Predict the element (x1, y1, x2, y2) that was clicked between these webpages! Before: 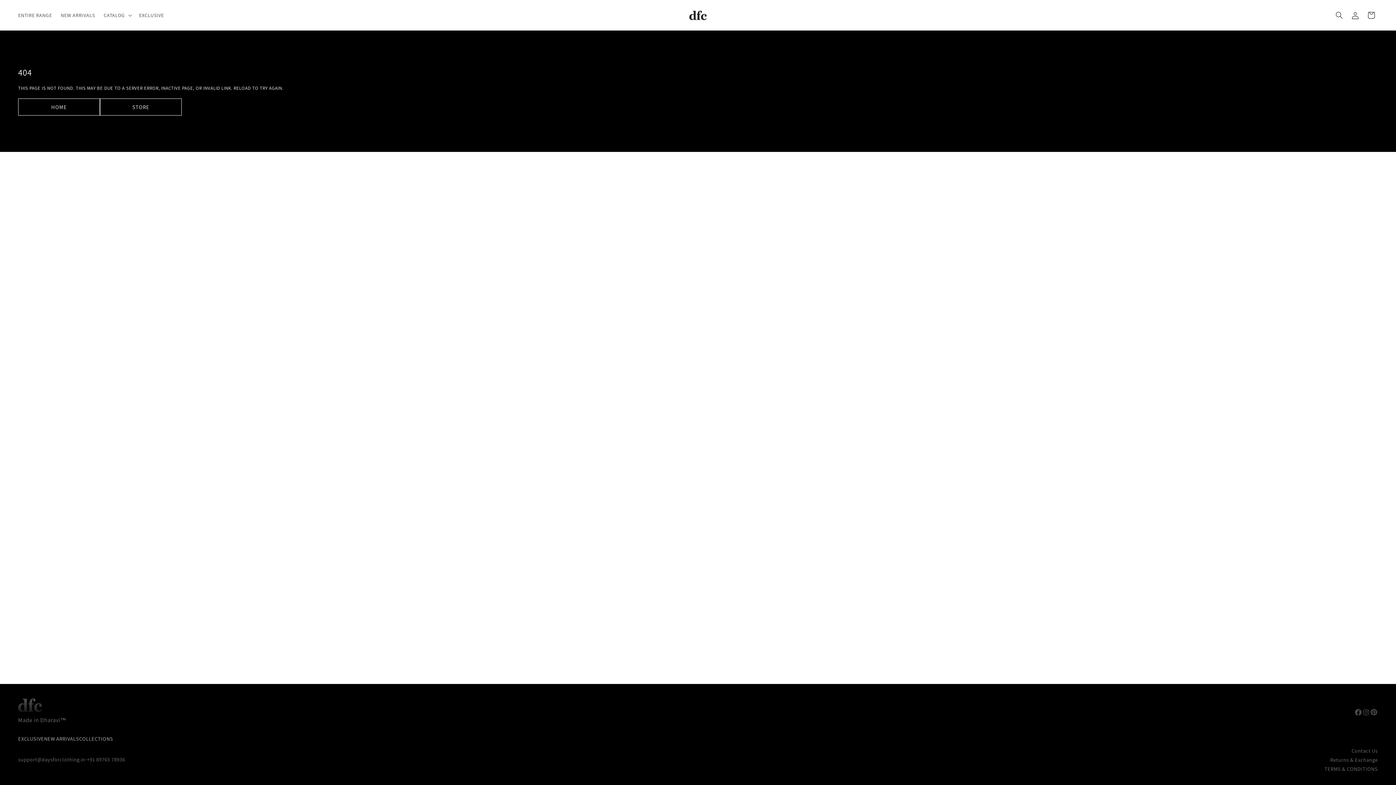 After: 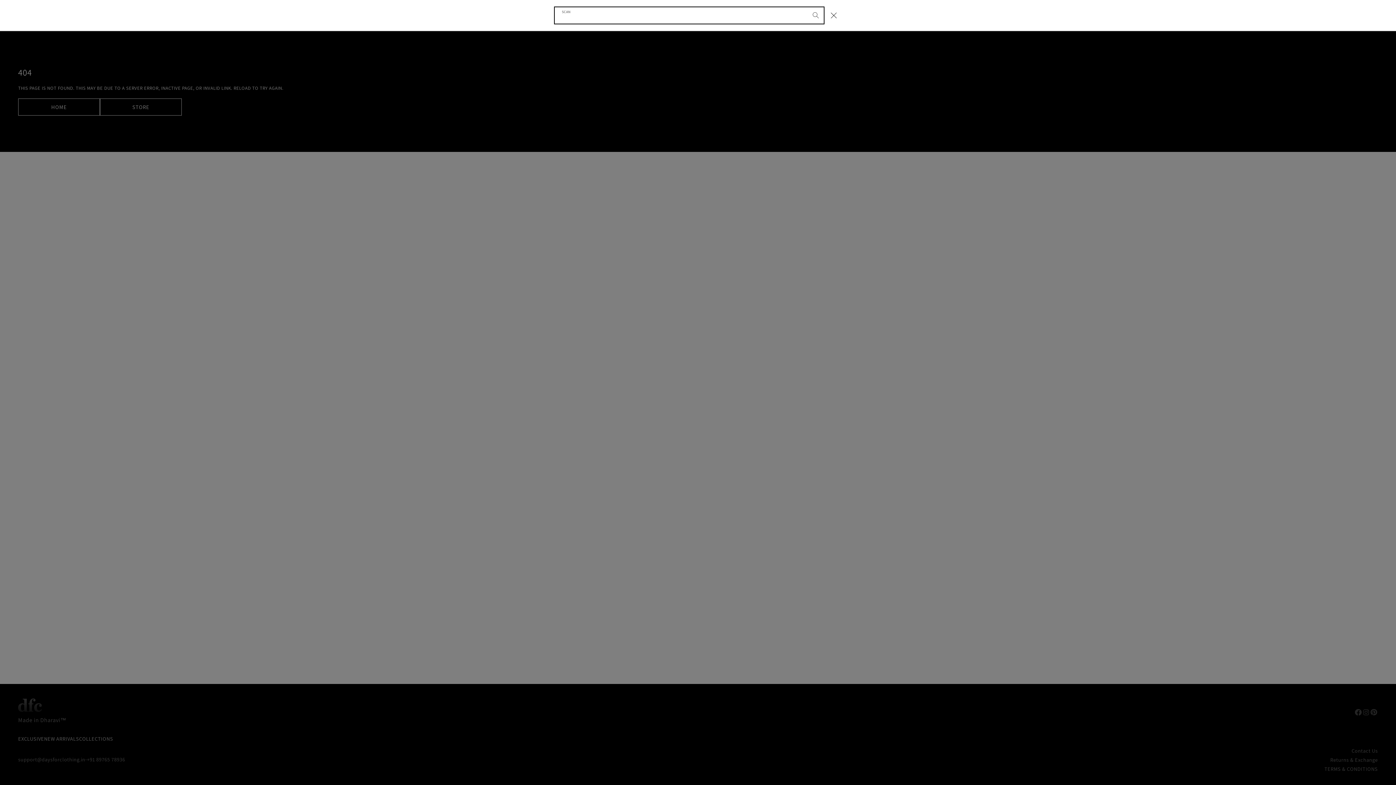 Action: bbox: (1331, 7, 1347, 23) label: SCAN